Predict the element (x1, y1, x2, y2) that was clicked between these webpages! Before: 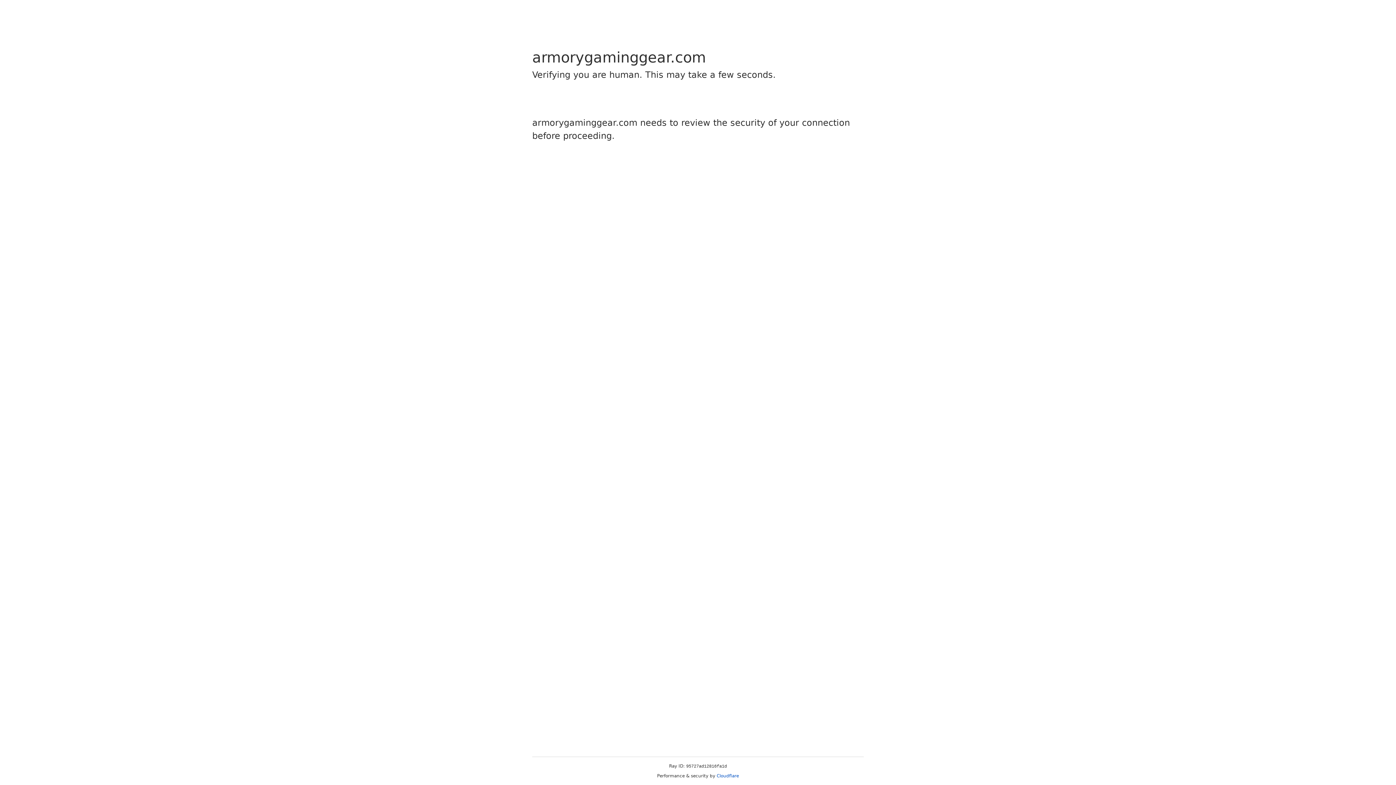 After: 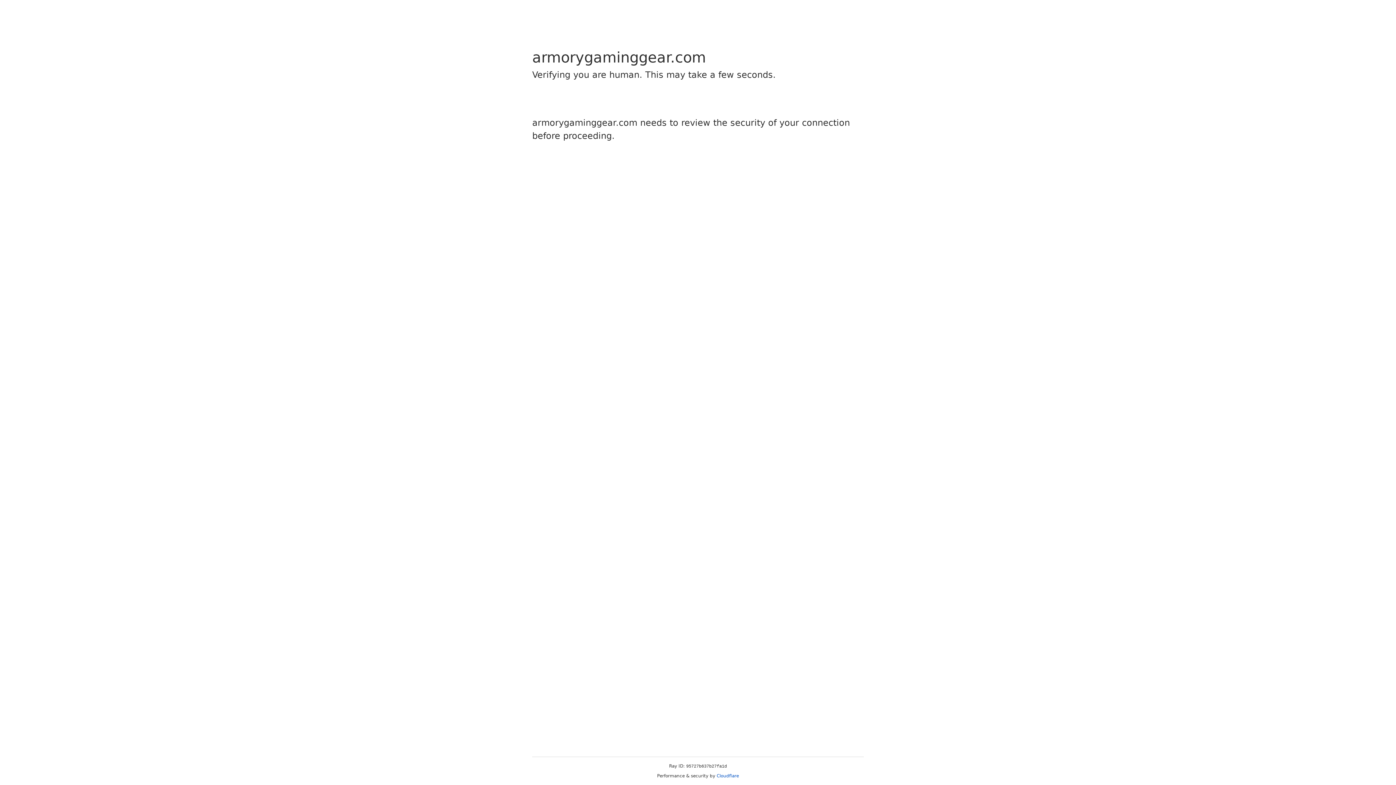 Action: bbox: (716, 773, 739, 778) label: Cloudflare